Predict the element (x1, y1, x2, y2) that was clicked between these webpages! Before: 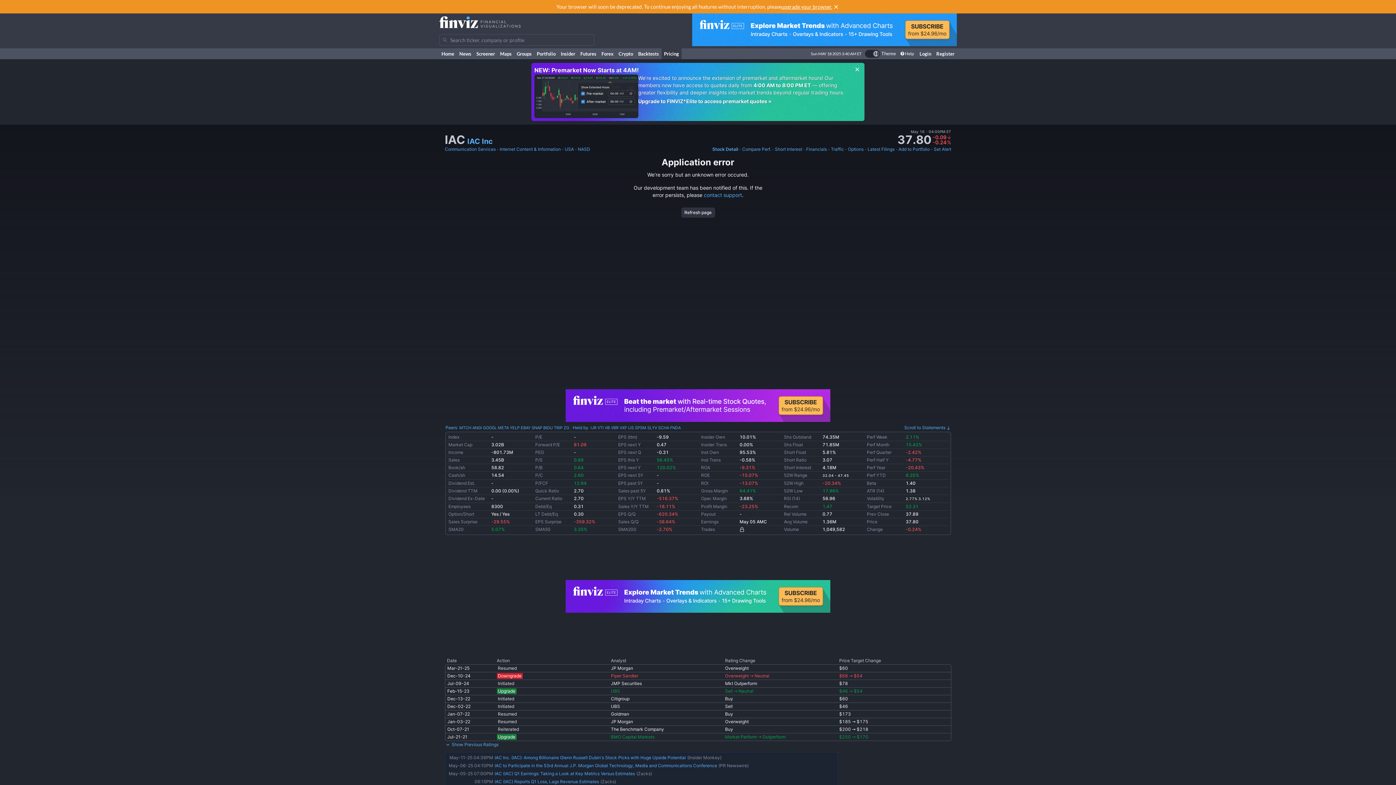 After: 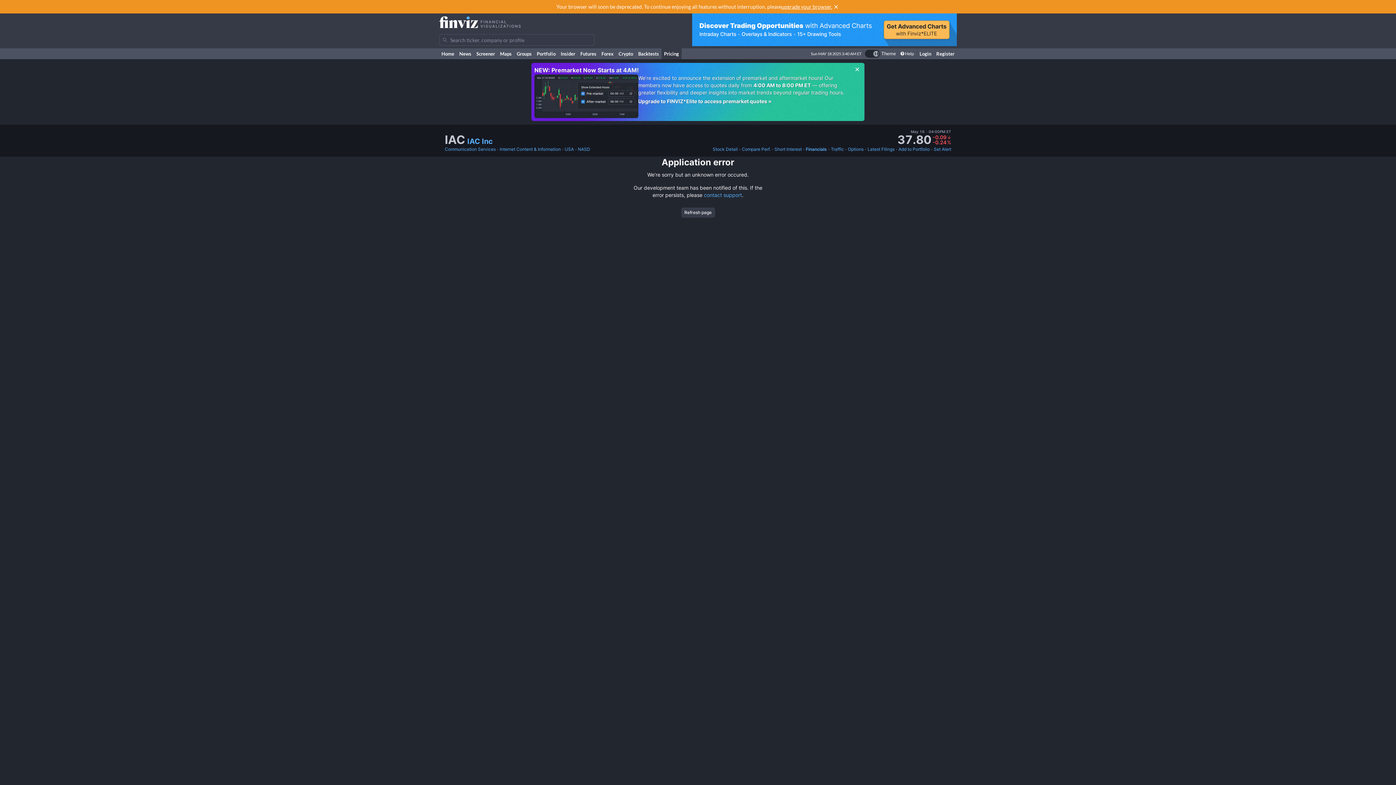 Action: label: Earnings bbox: (701, 519, 718, 524)